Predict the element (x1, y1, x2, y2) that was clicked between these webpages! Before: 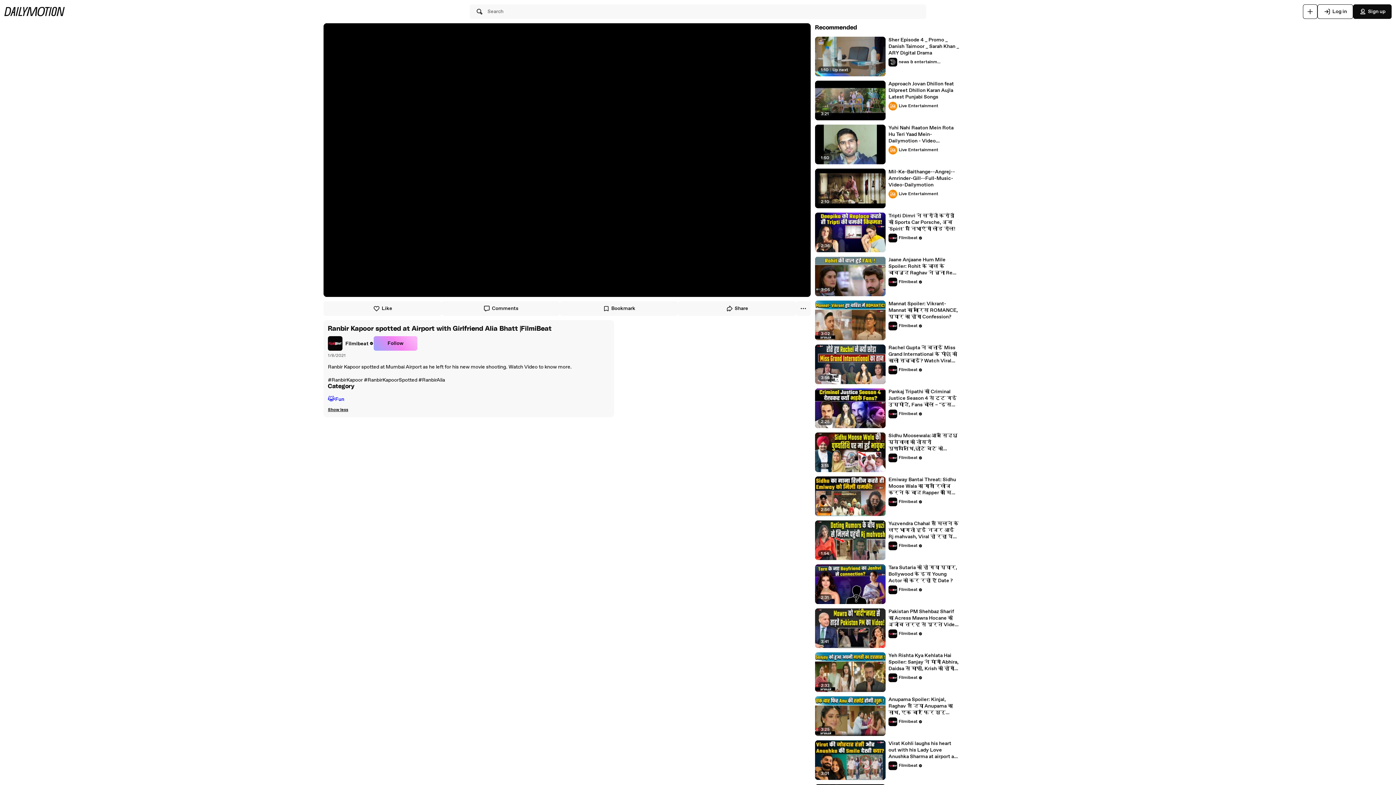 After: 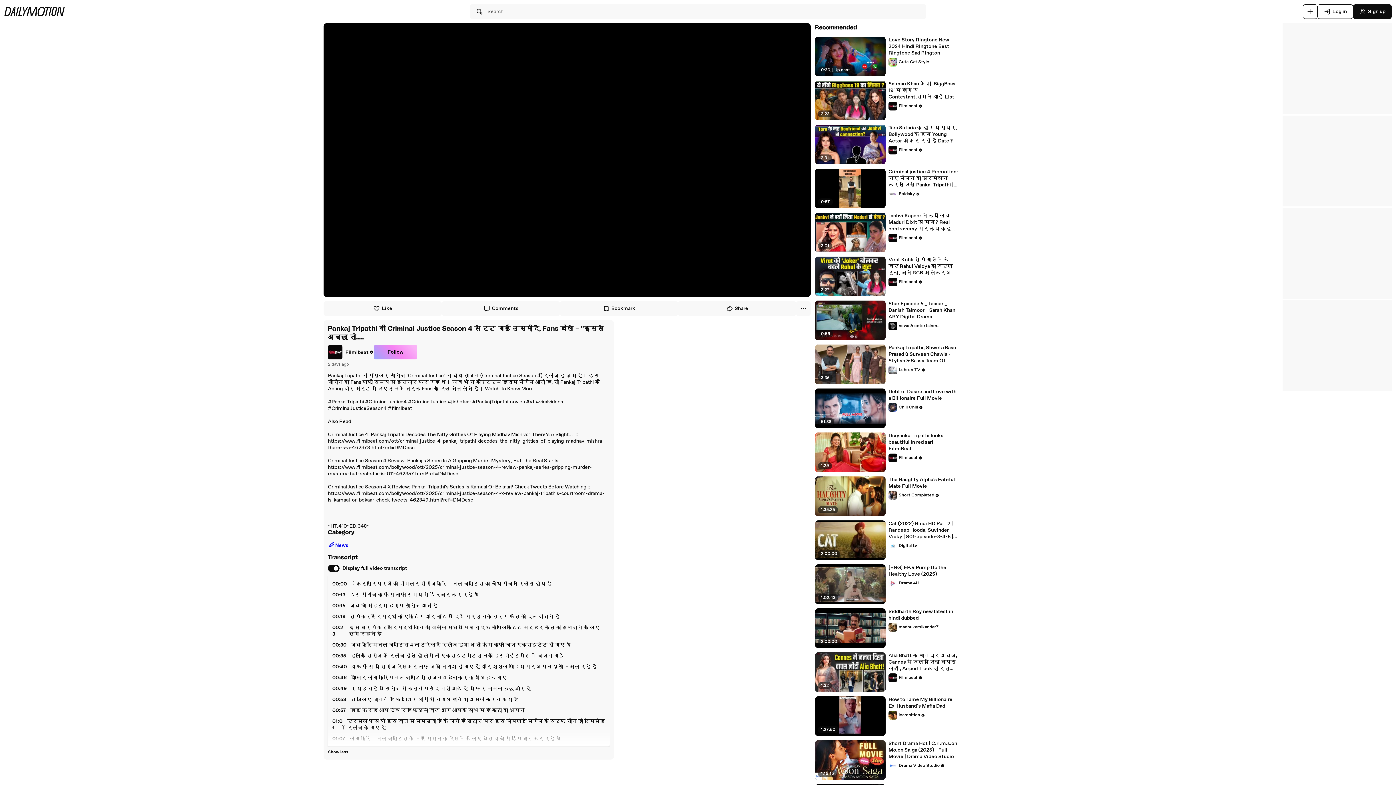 Action: bbox: (888, 388, 959, 408) label: Pankaj Tripathi की Criminal Justice Season 4 से टूट गई उम्मीदें, Fans बोले – "इससे अच्छा तो.....